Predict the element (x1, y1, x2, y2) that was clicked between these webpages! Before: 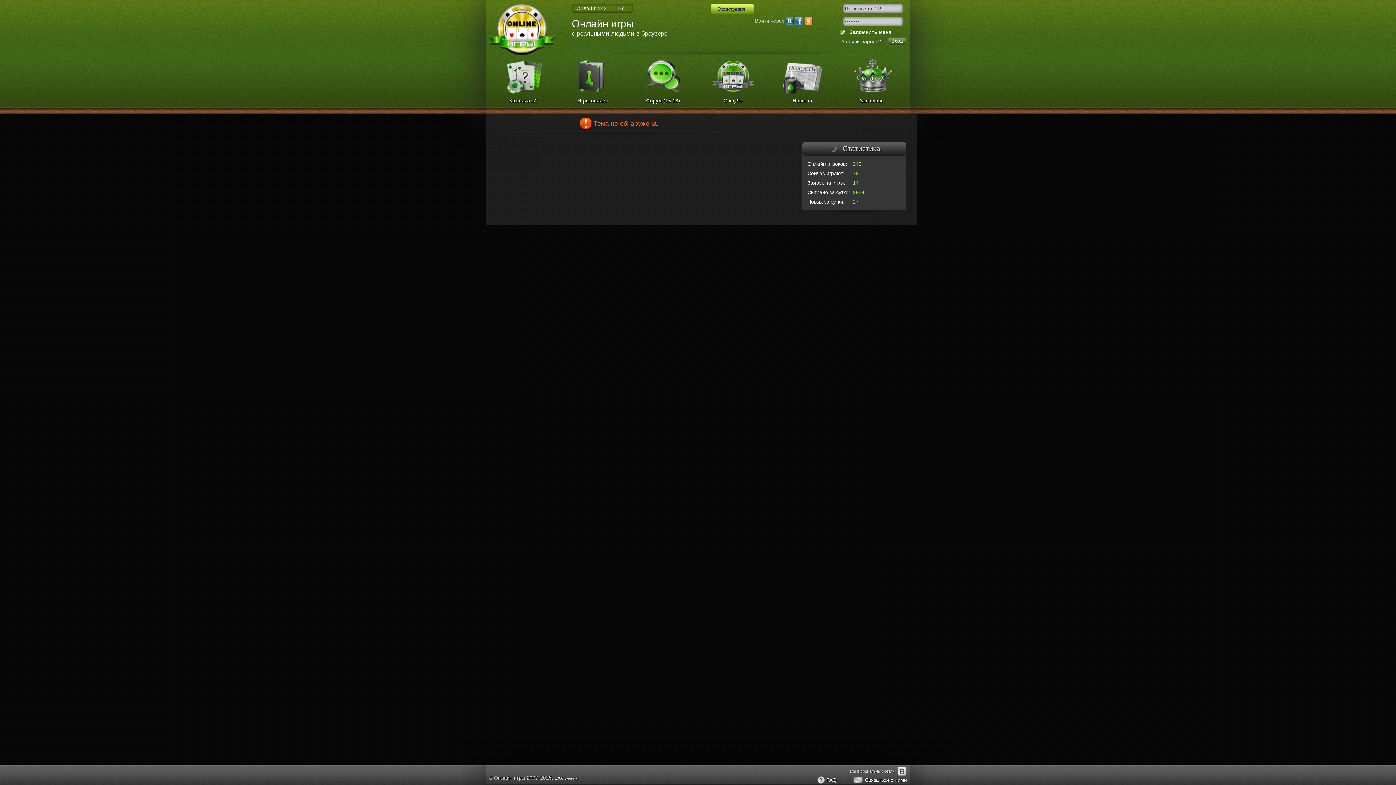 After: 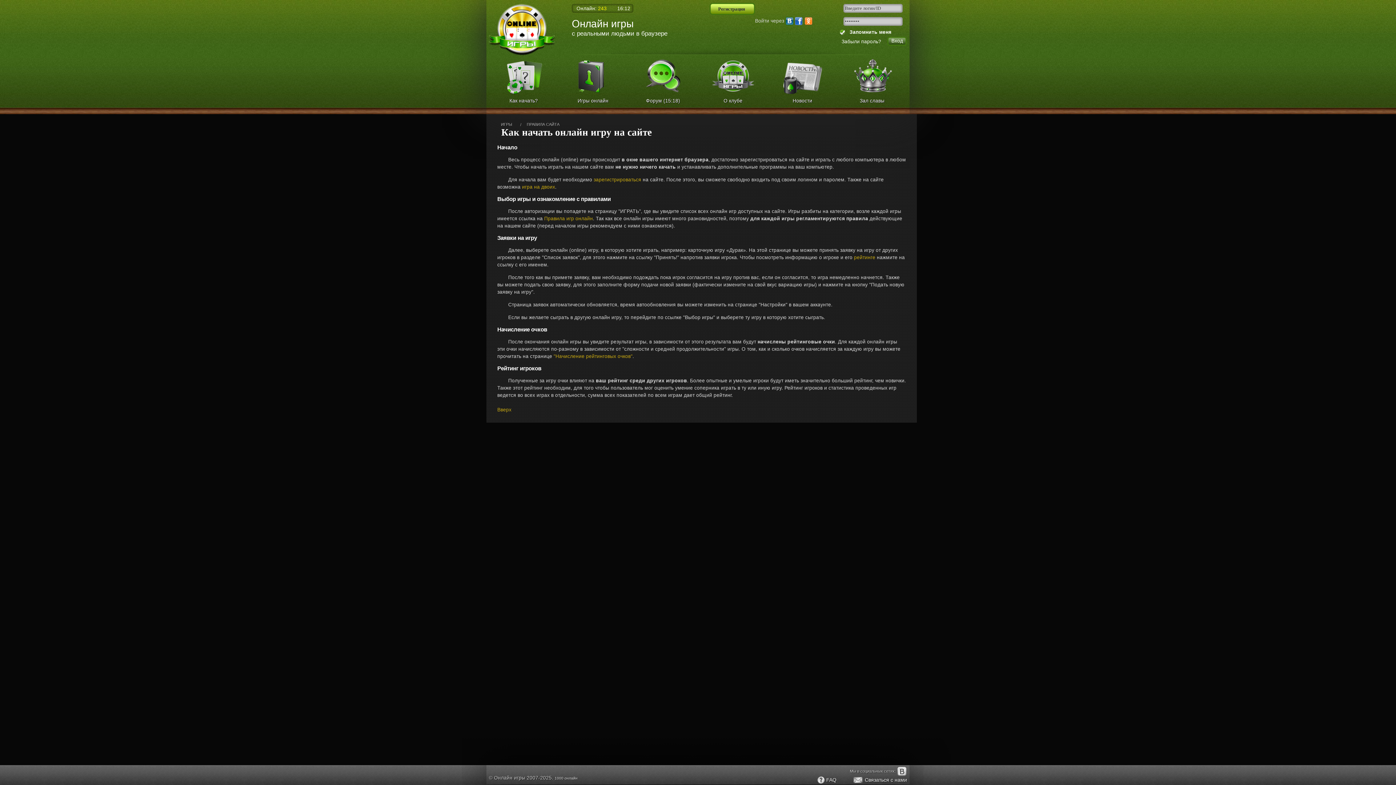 Action: bbox: (506, 97, 541, 104) label: Как начать?